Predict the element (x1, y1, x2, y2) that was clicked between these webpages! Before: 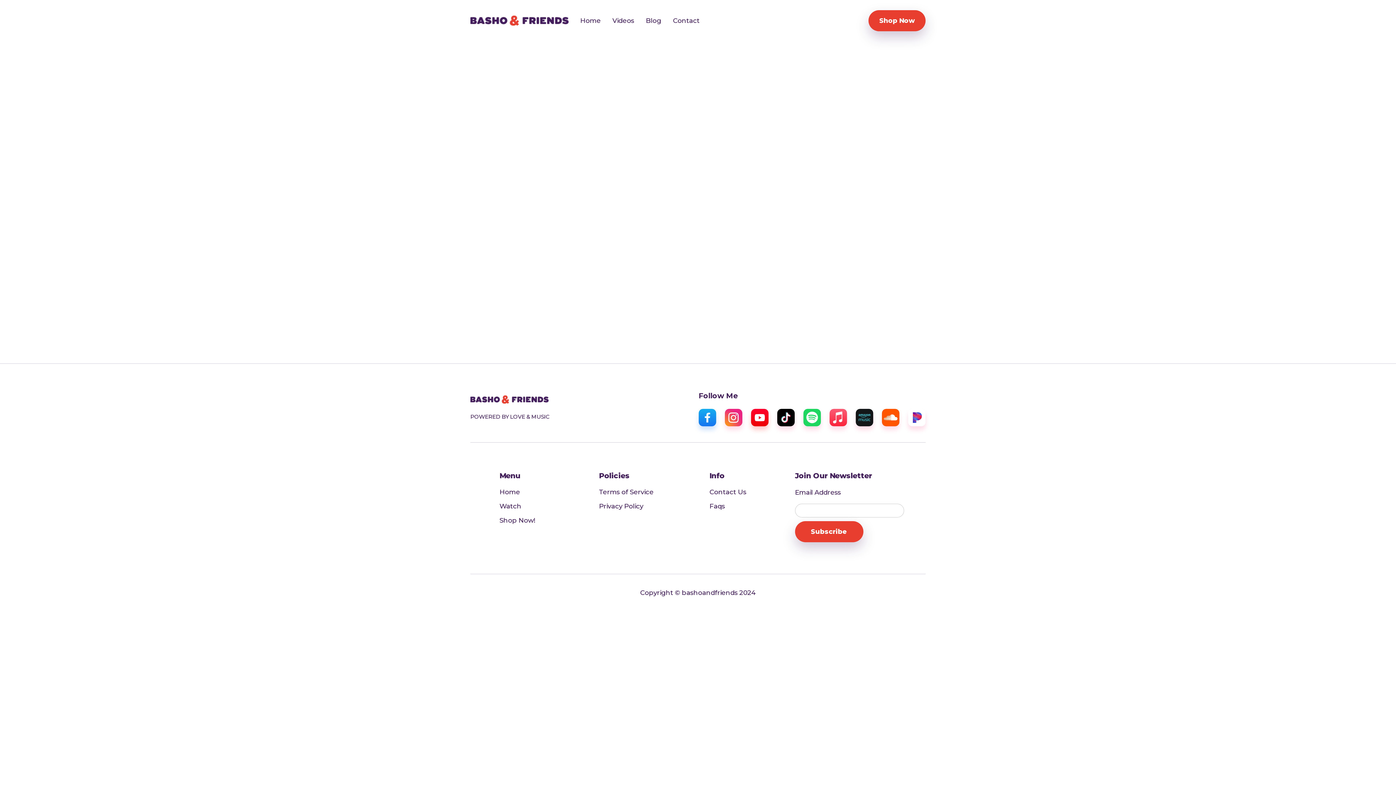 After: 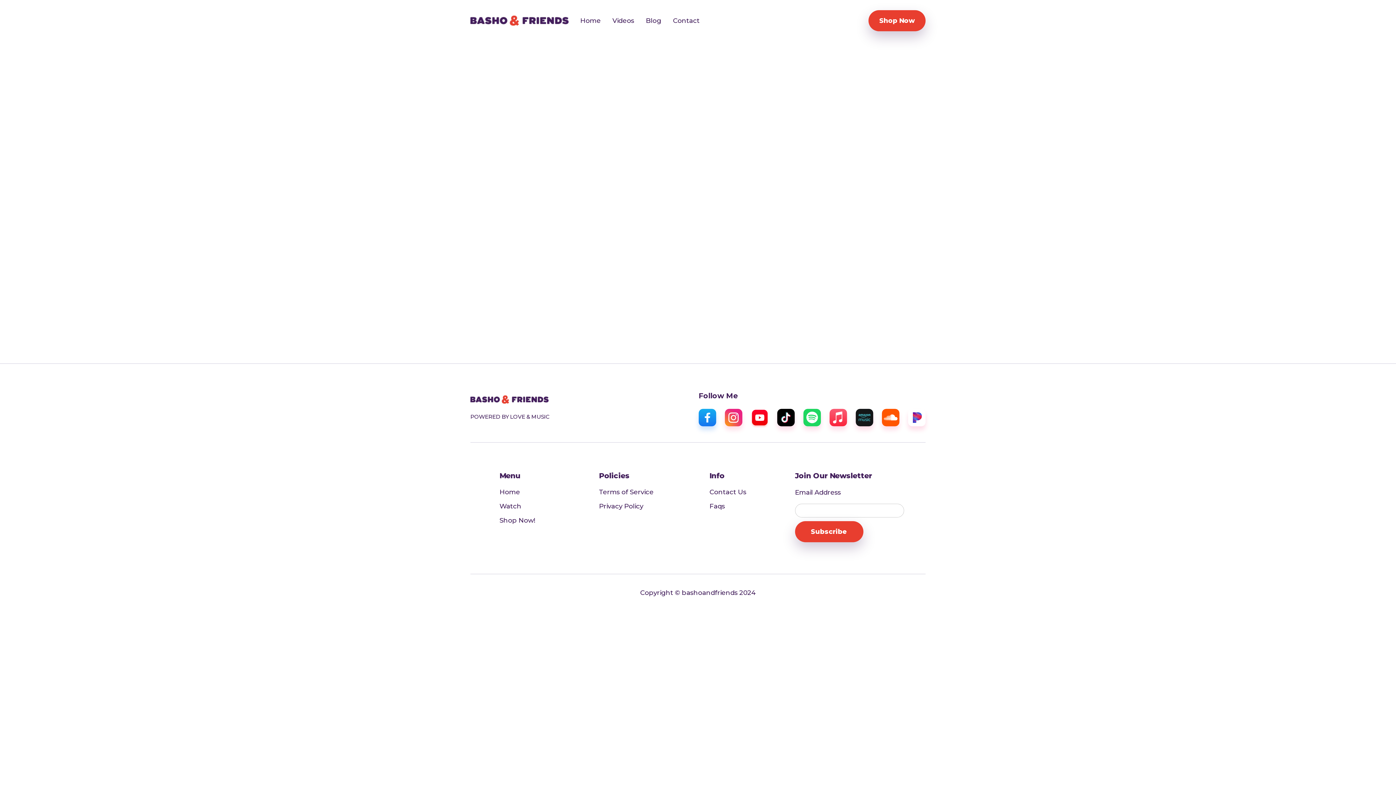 Action: label: youtube bbox: (751, 409, 768, 426)